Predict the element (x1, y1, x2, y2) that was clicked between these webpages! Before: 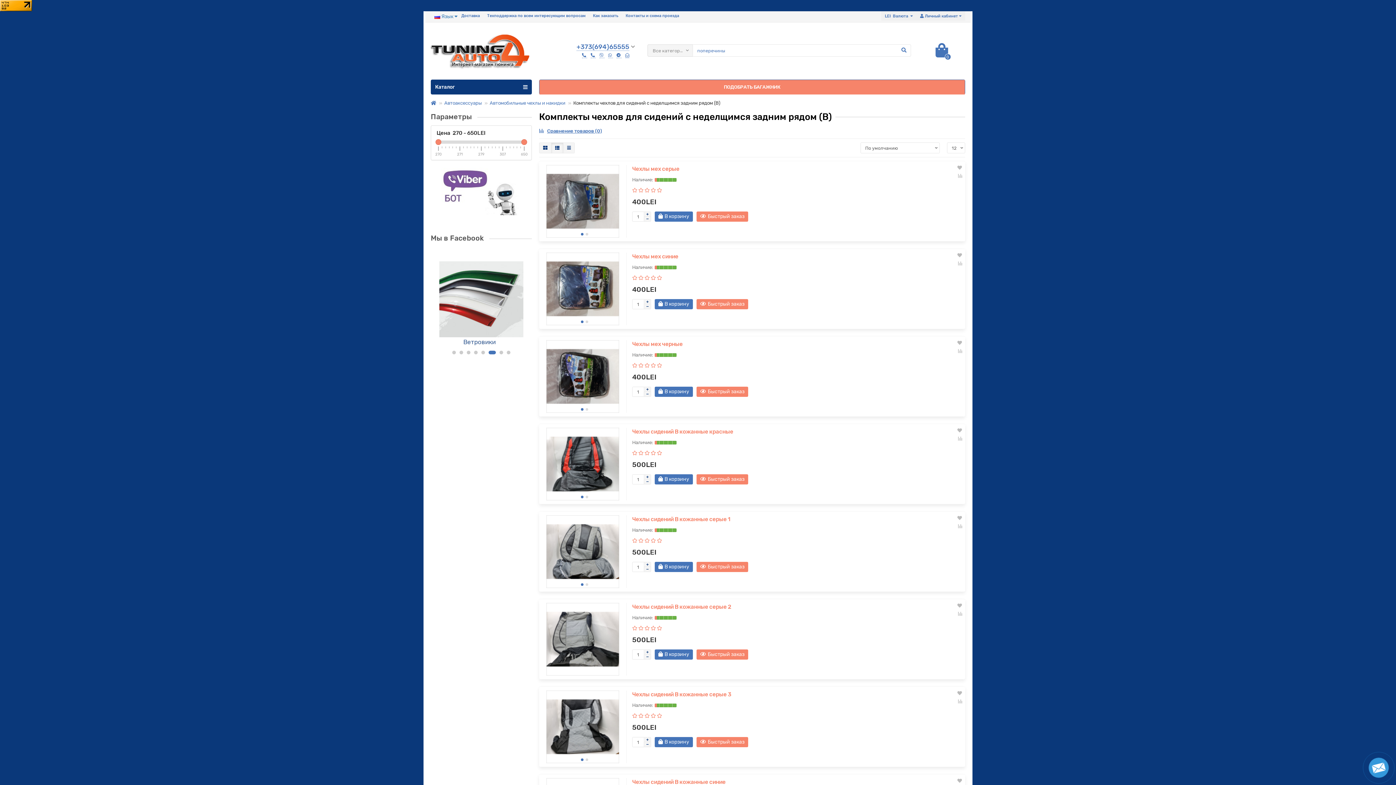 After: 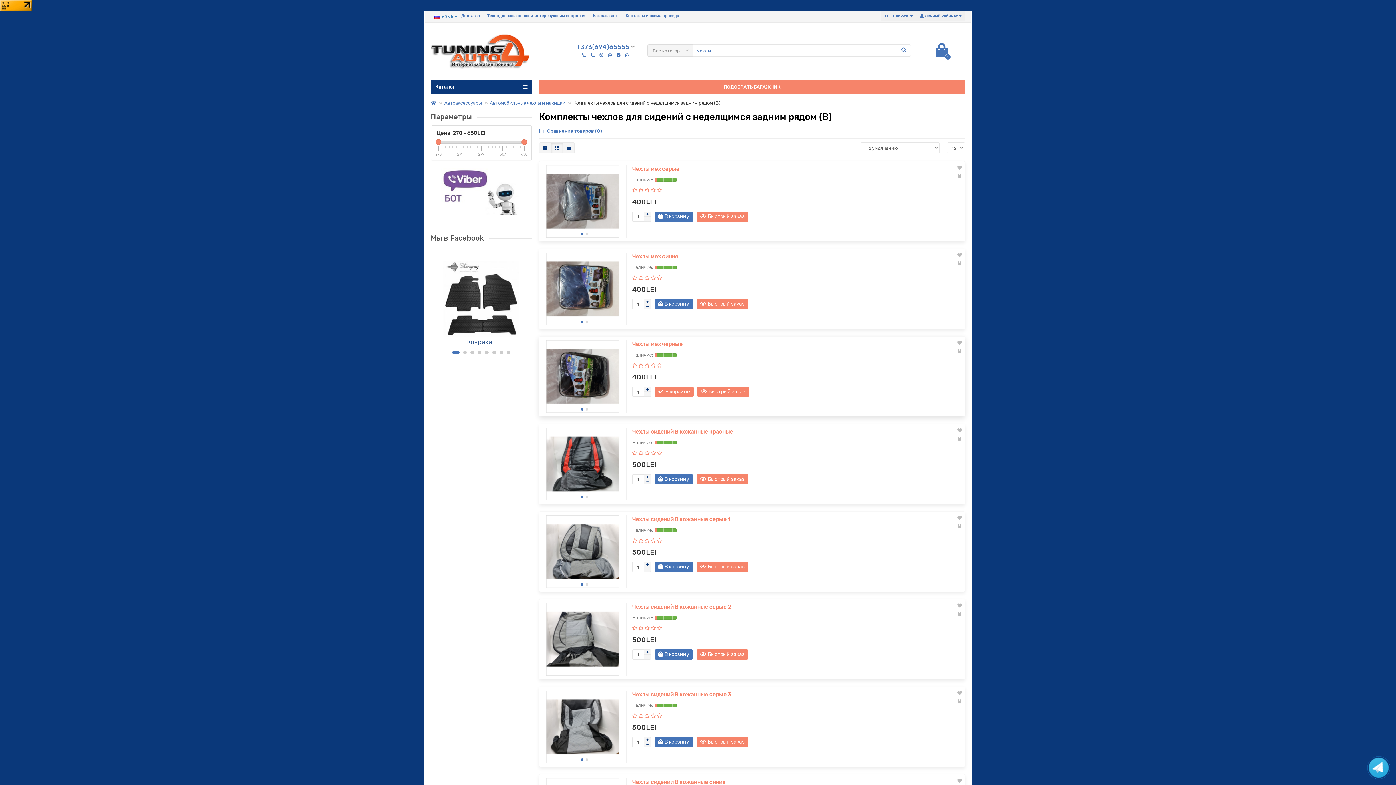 Action: bbox: (654, 386, 693, 397) label: В корзину